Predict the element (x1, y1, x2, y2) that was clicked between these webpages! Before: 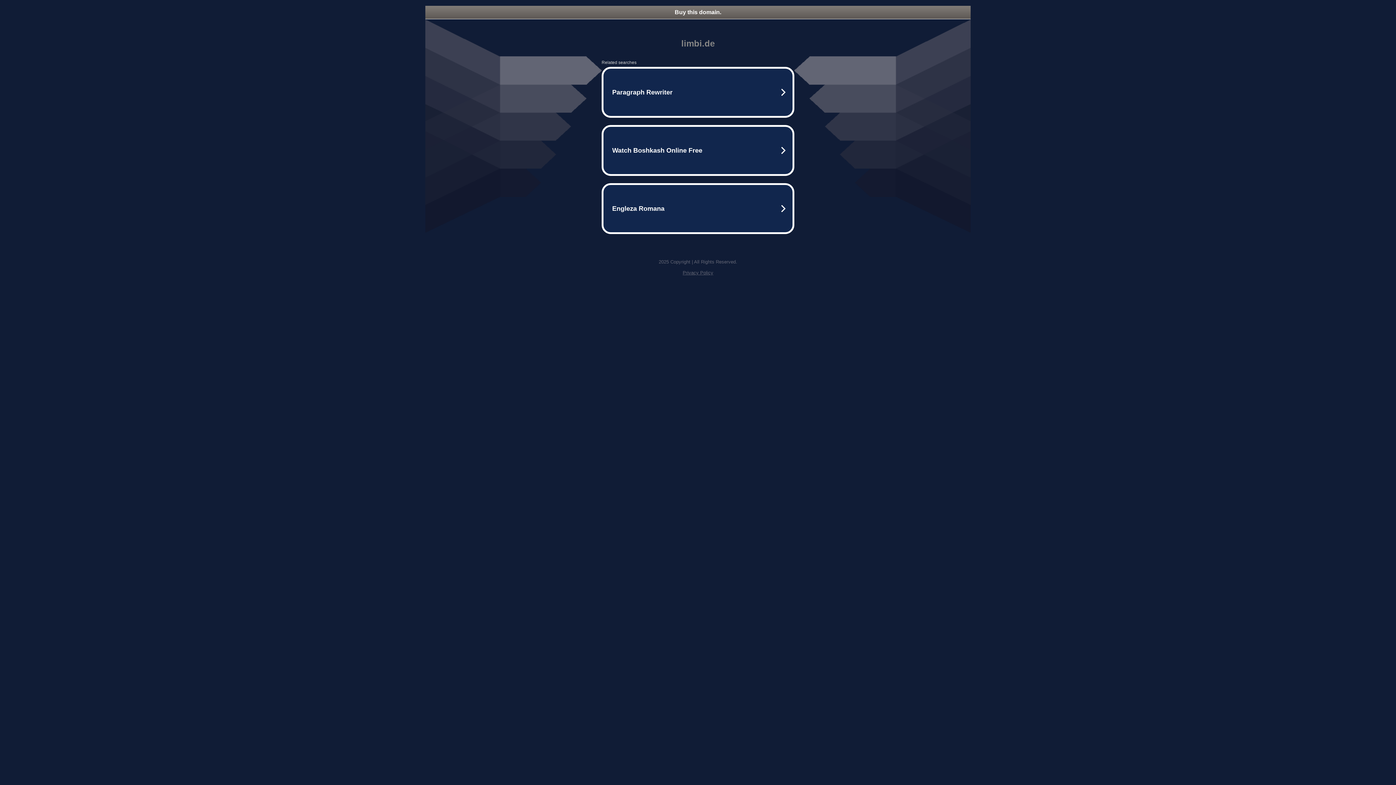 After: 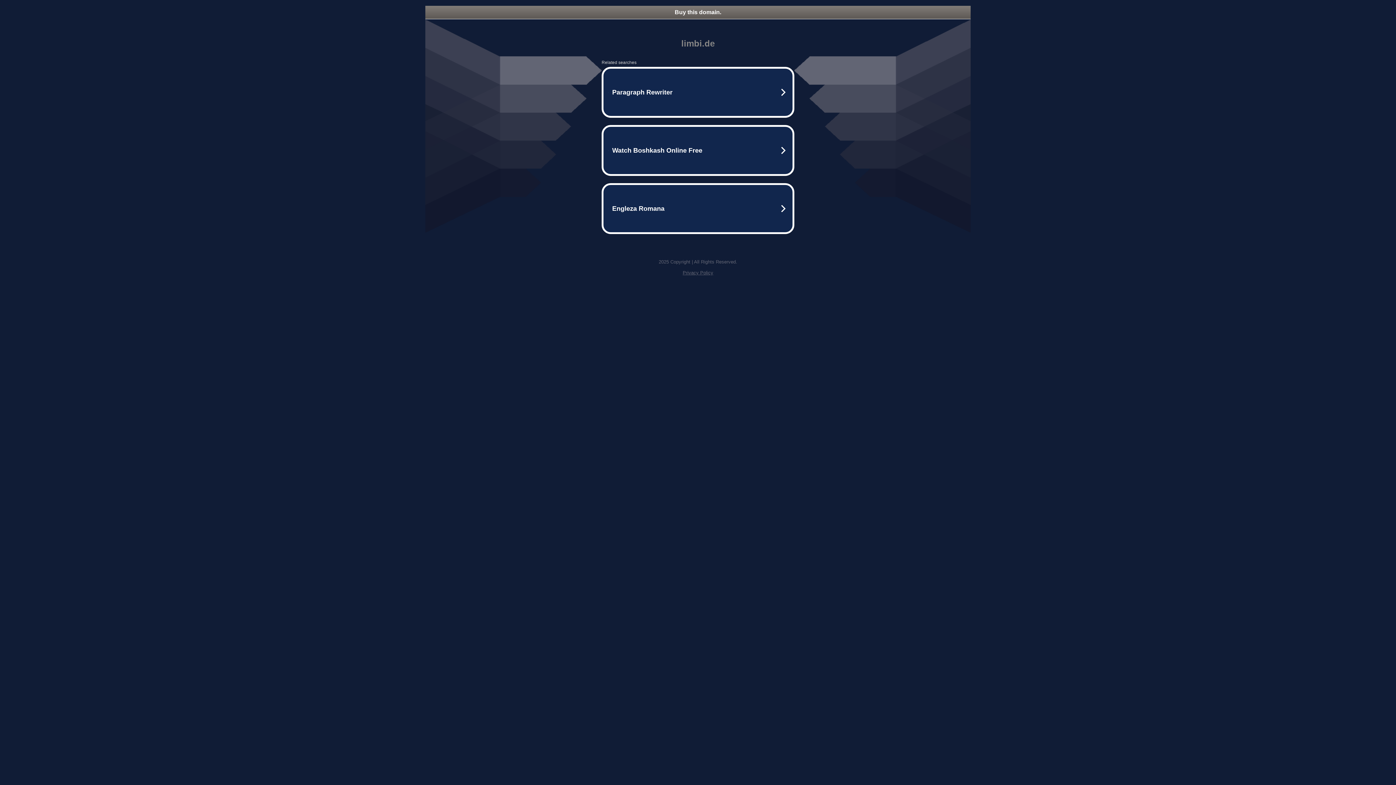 Action: label: Privacy Policy bbox: (682, 270, 713, 275)